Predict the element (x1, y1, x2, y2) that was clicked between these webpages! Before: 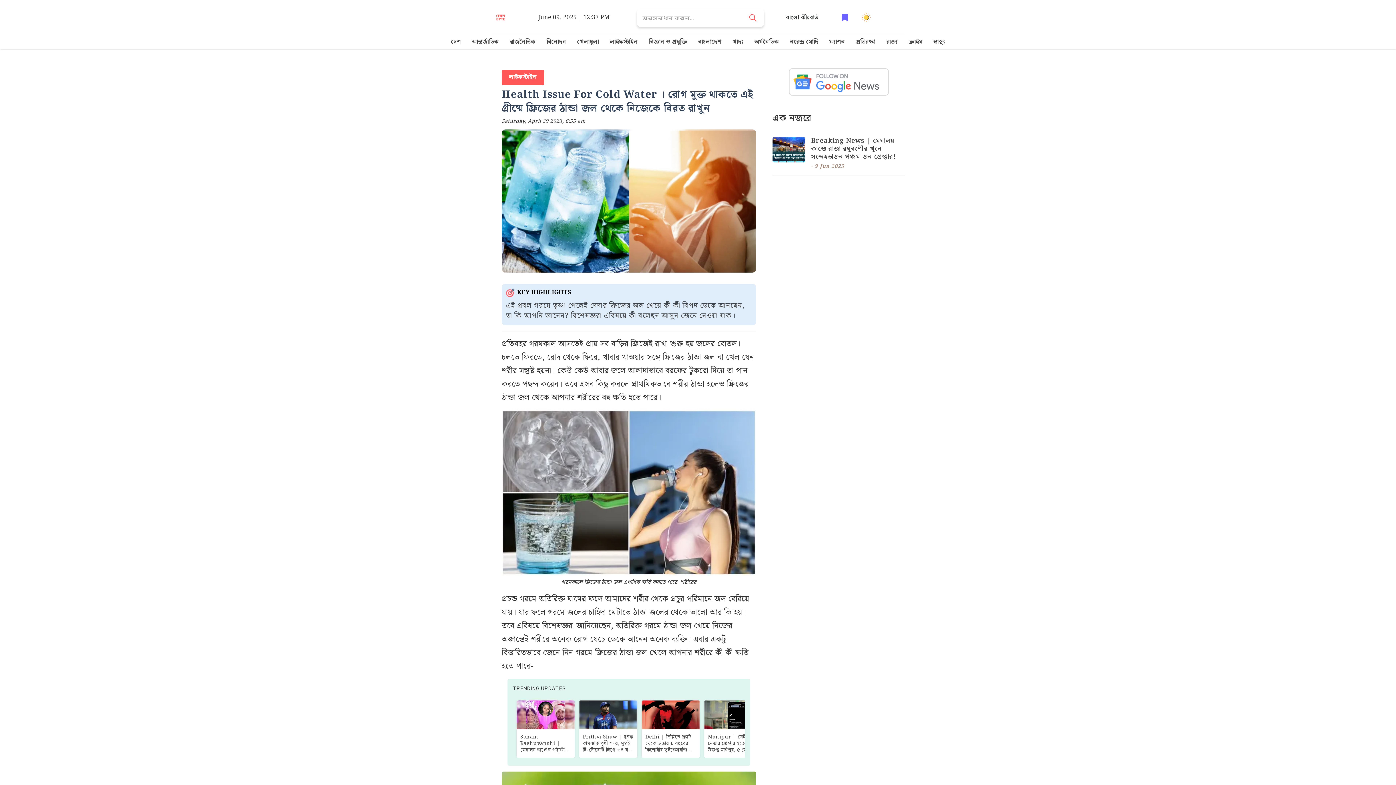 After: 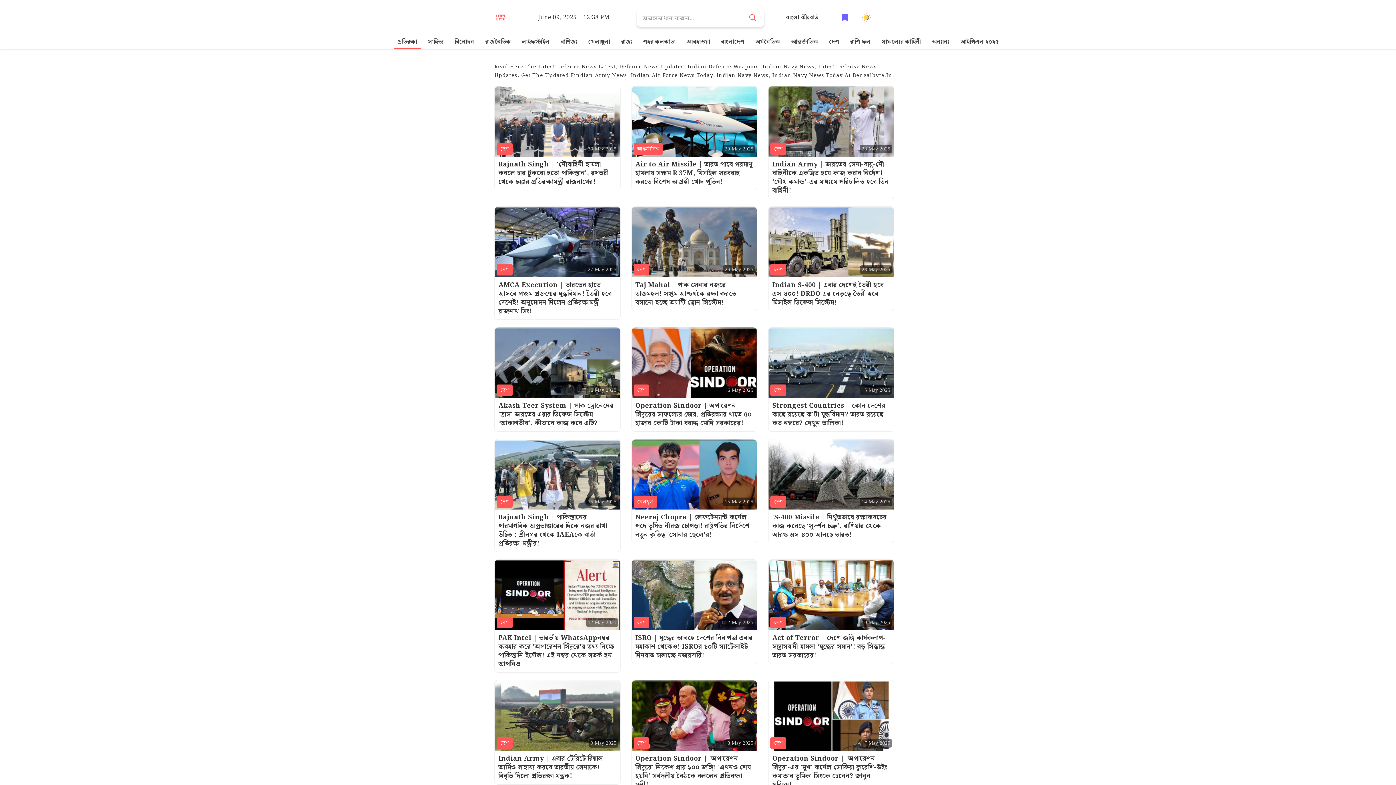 Action: bbox: (856, 37, 875, 46) label: প্রতিরক্ষা